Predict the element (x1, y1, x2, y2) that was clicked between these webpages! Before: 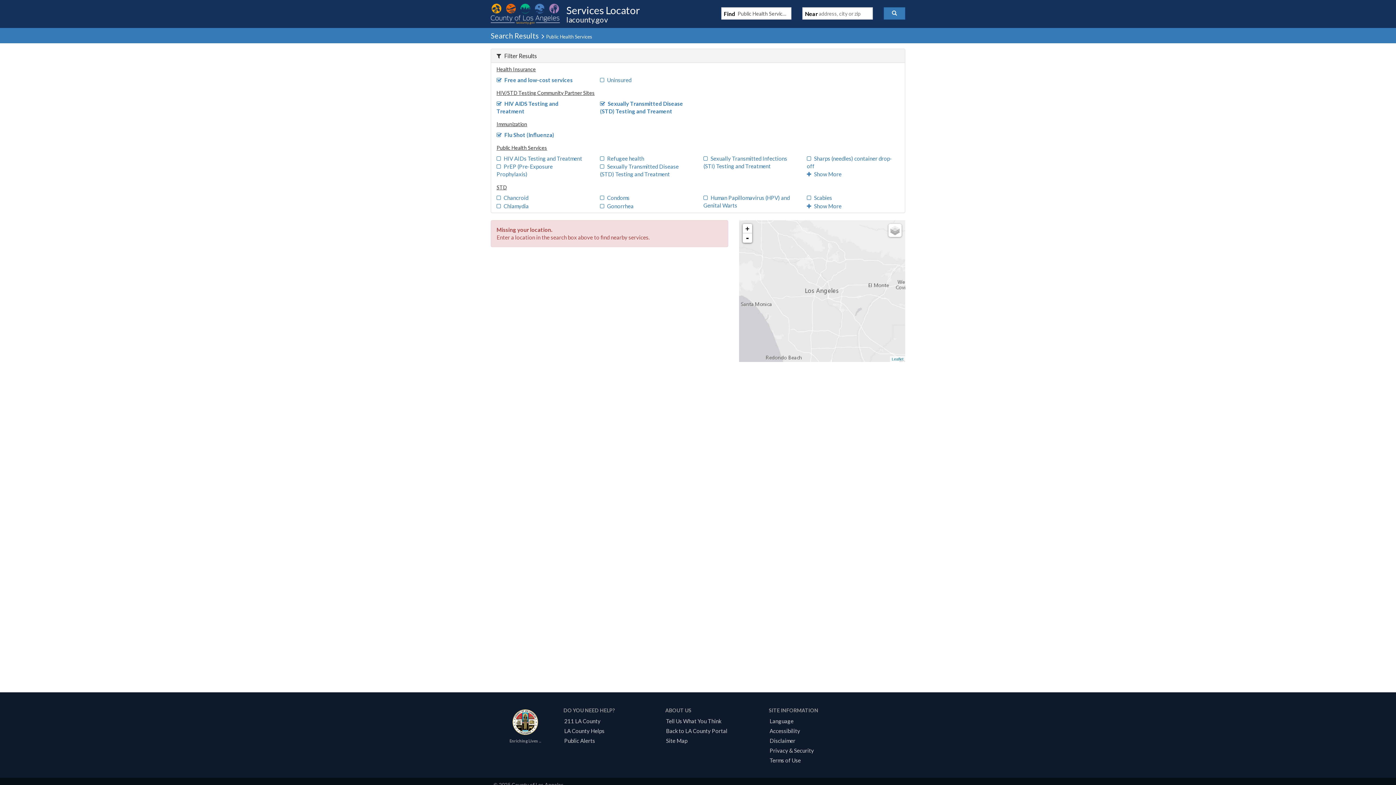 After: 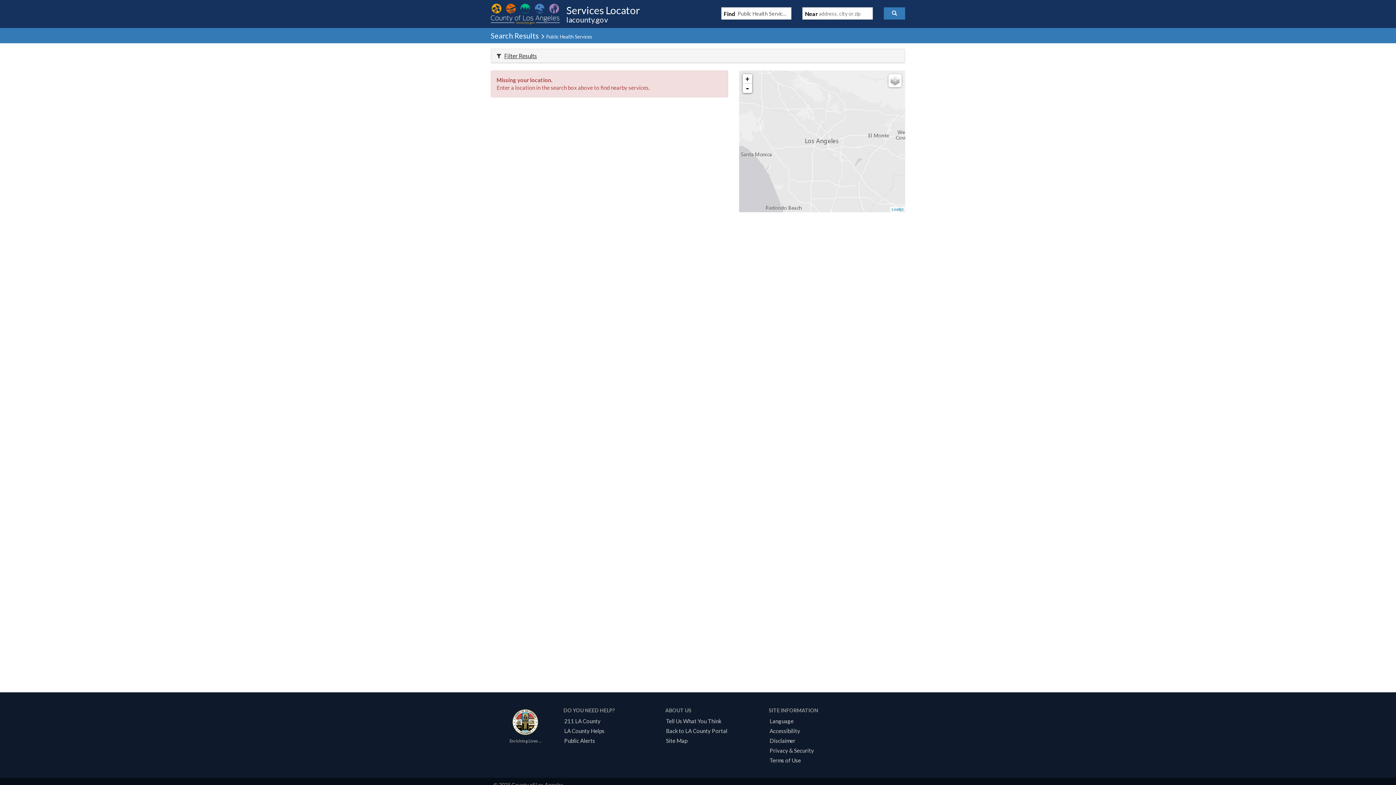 Action: bbox: (491, 49, 905, 62) label: Filter Results